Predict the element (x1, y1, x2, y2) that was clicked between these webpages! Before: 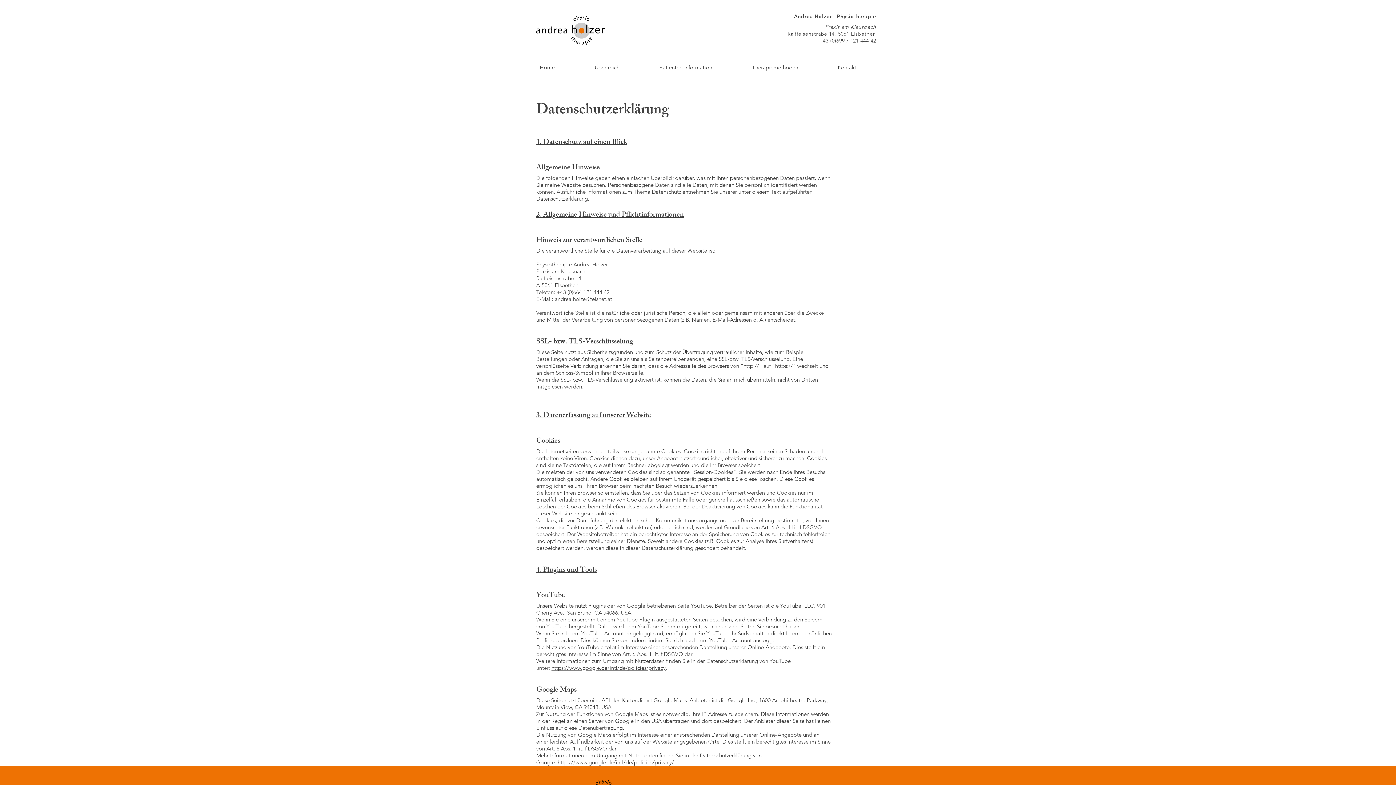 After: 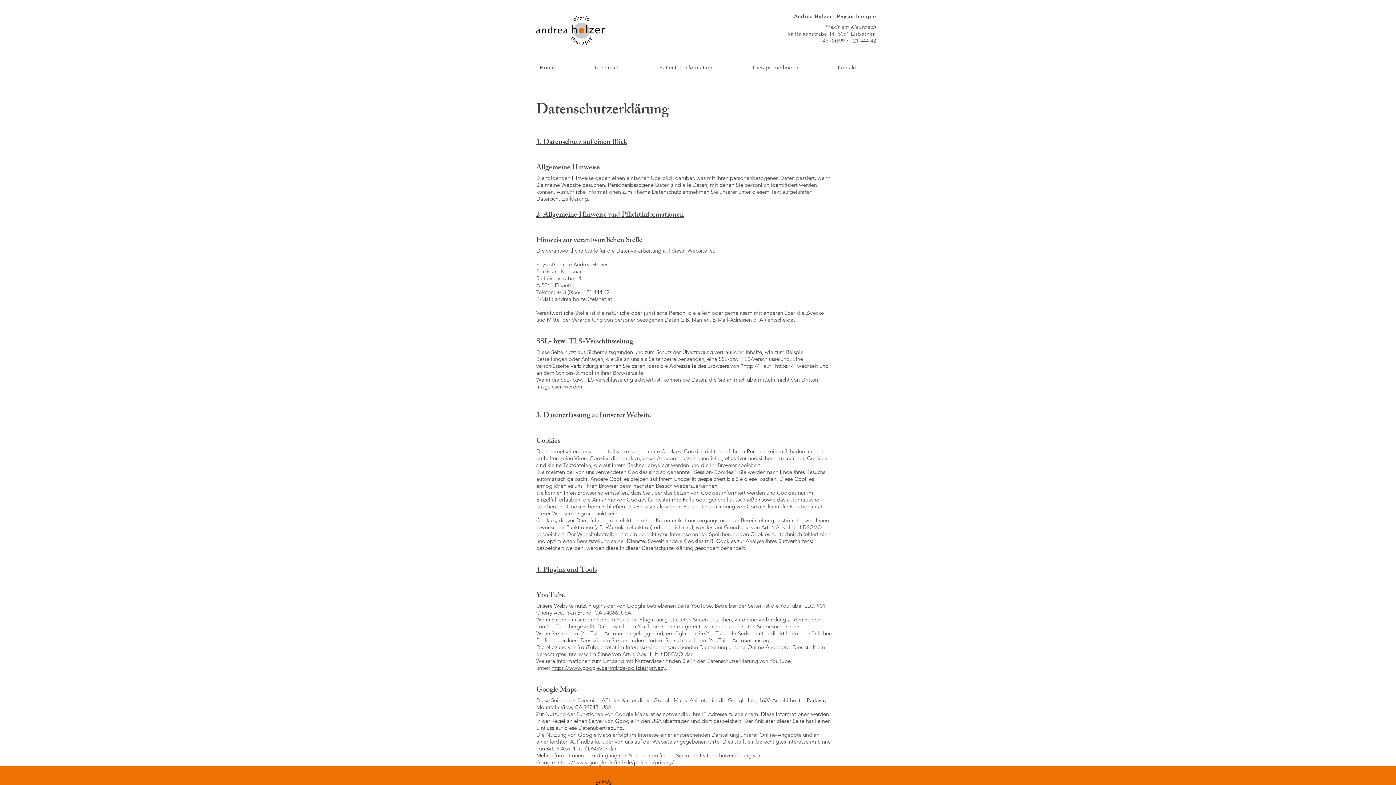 Action: label: Kontakt bbox: (818, 60, 876, 74)